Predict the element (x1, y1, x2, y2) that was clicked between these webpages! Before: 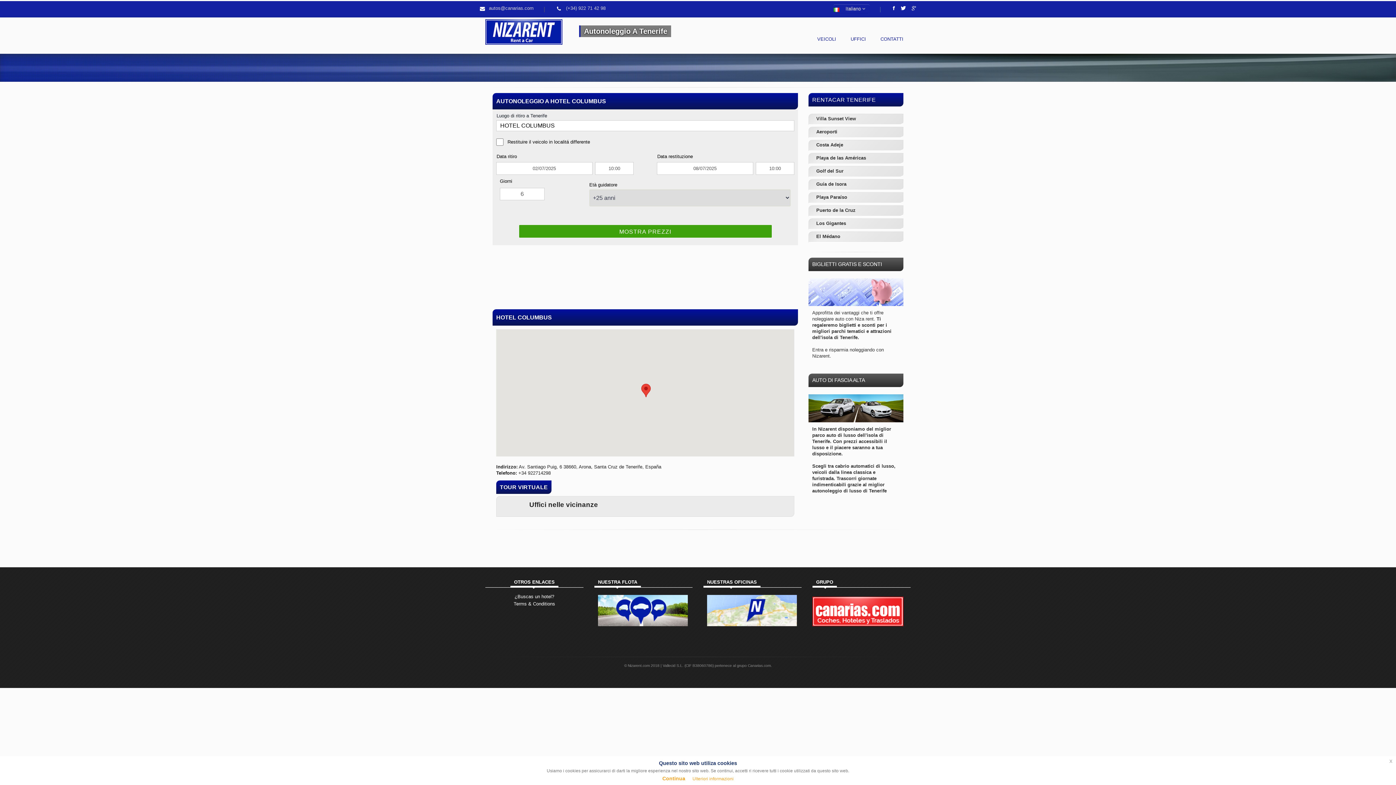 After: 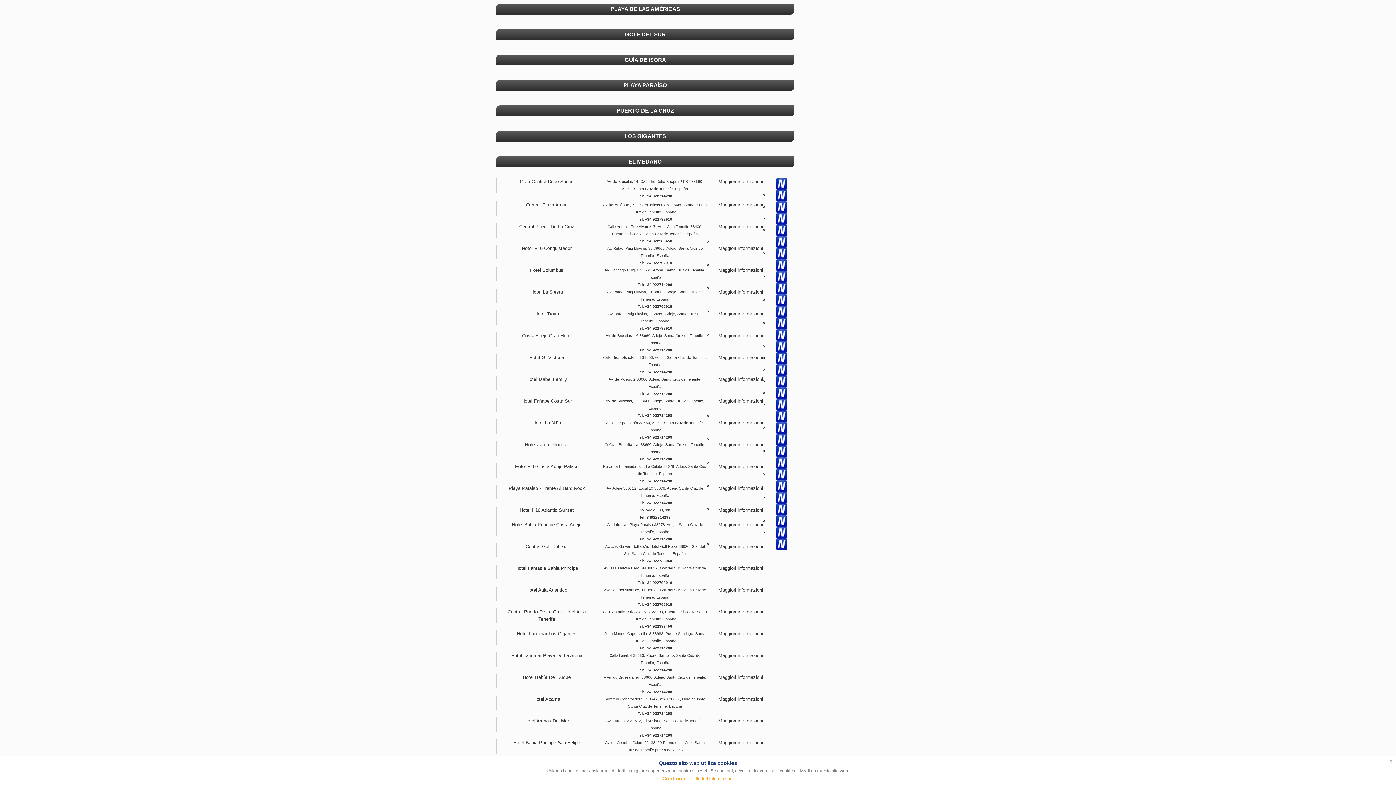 Action: bbox: (808, 153, 903, 164) label: Playa de las Américas